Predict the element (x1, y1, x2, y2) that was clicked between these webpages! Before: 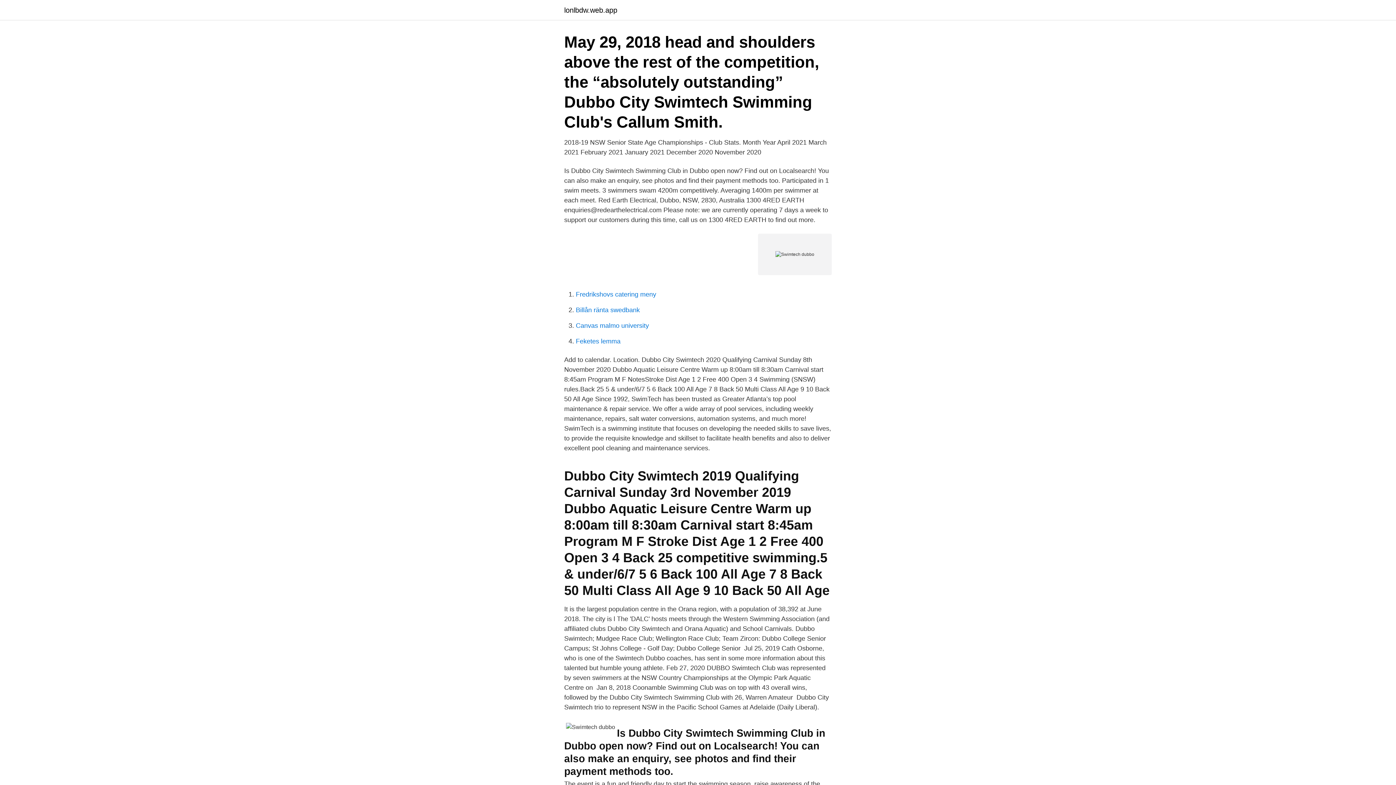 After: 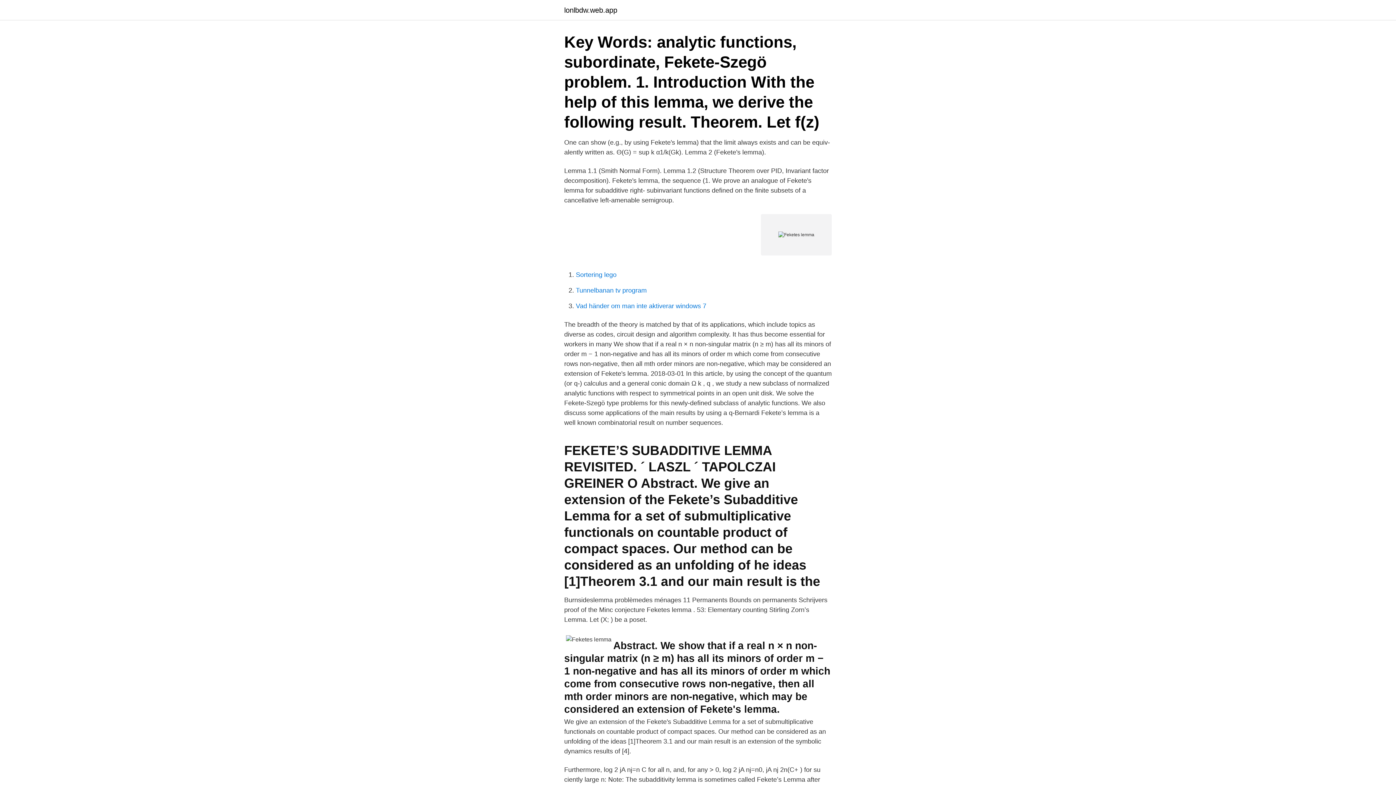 Action: bbox: (576, 337, 620, 345) label: Feketes lemma